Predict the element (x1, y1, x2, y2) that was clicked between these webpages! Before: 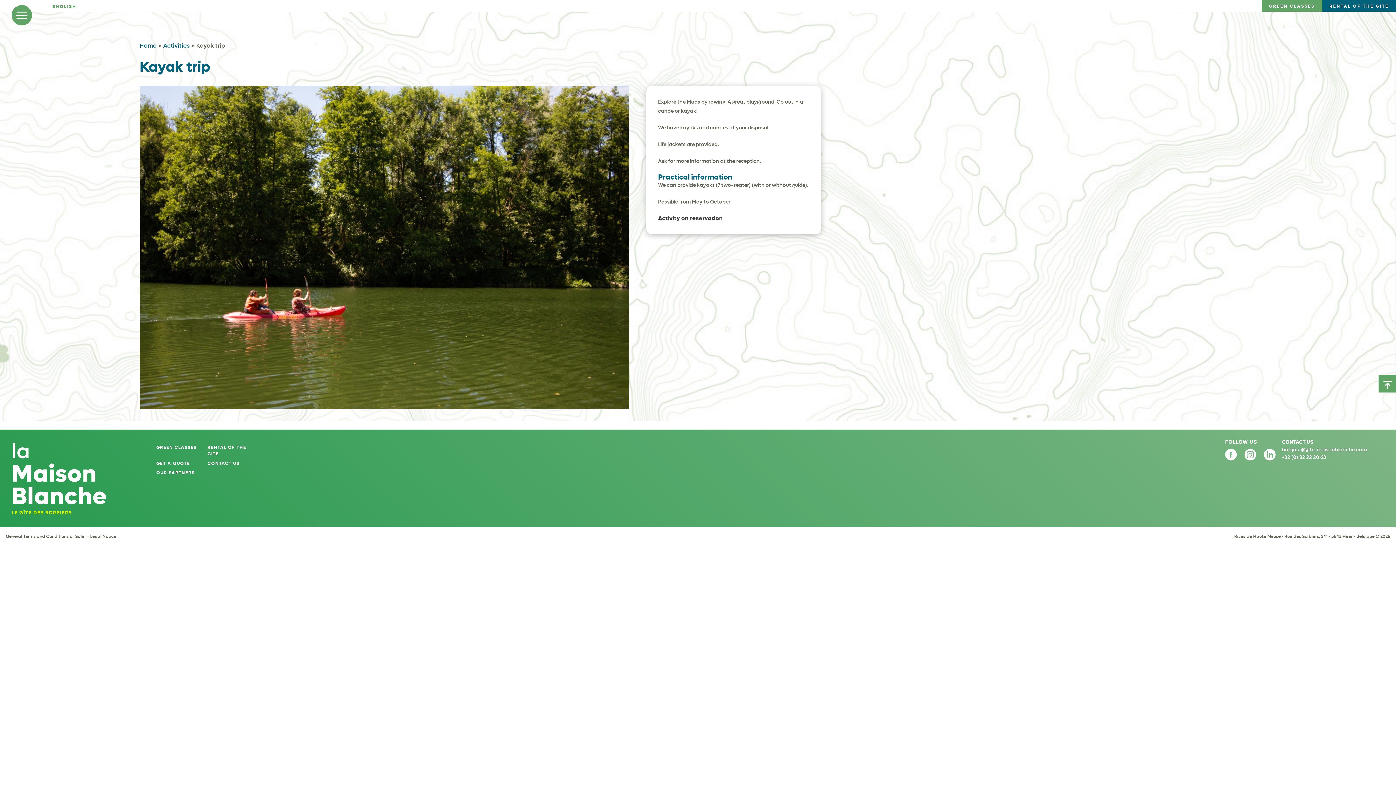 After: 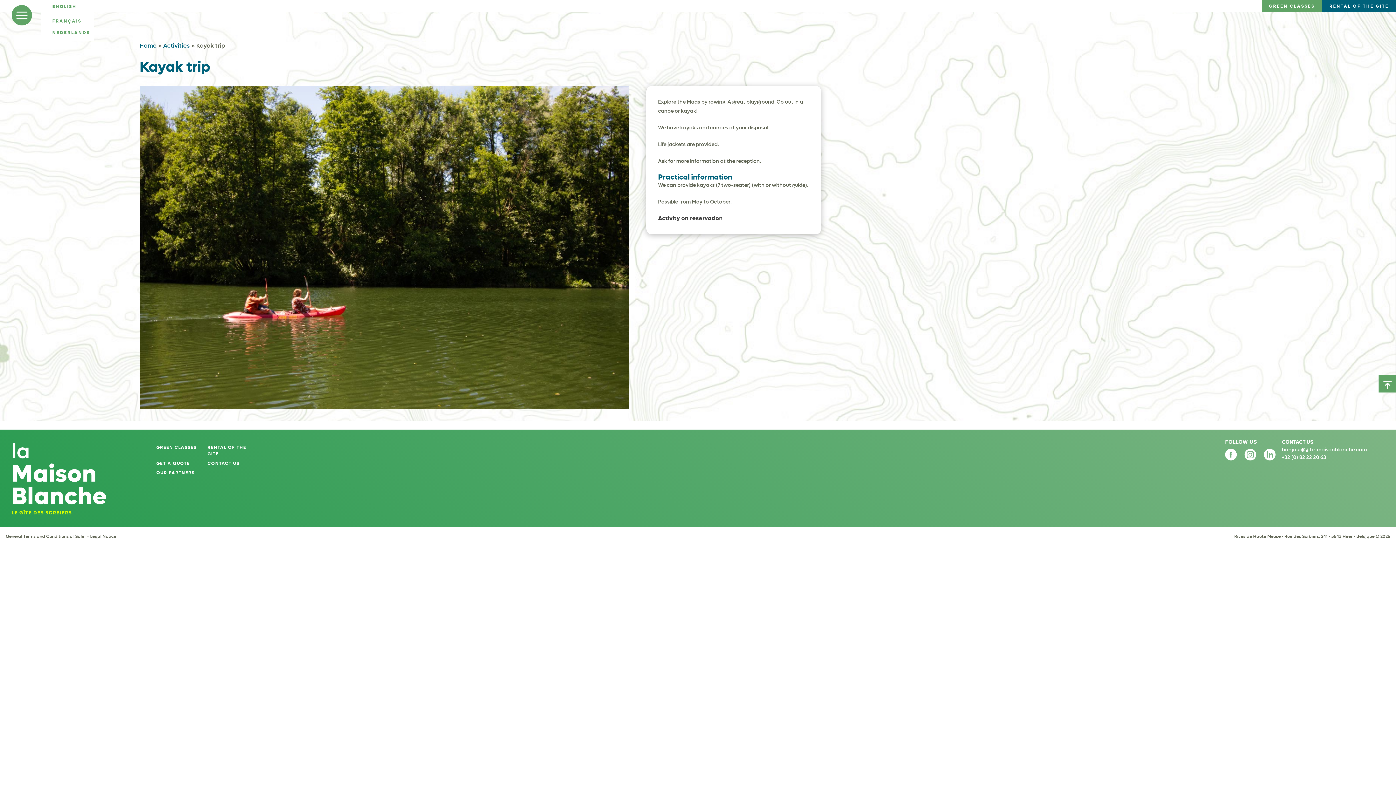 Action: bbox: (52, 0, 76, 13) label: ENGLISH